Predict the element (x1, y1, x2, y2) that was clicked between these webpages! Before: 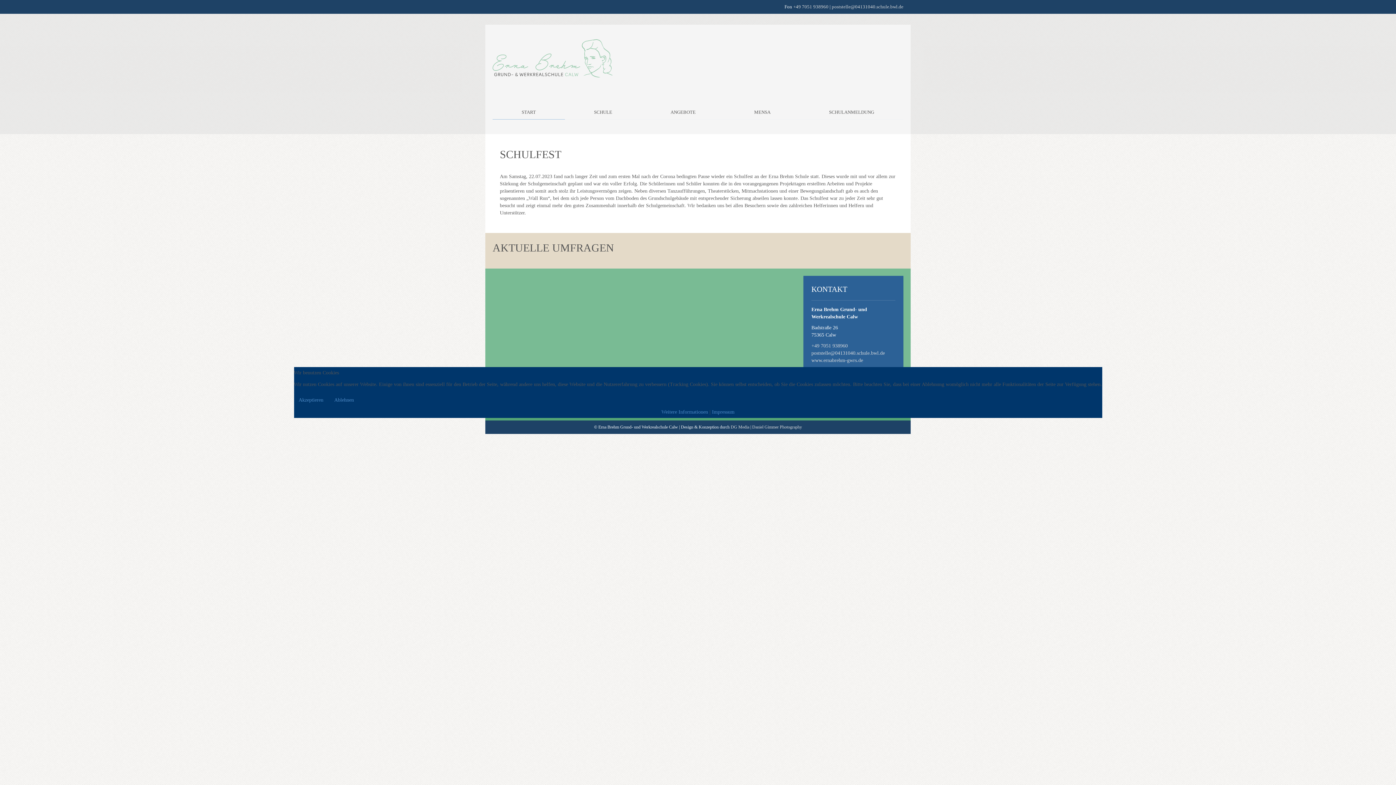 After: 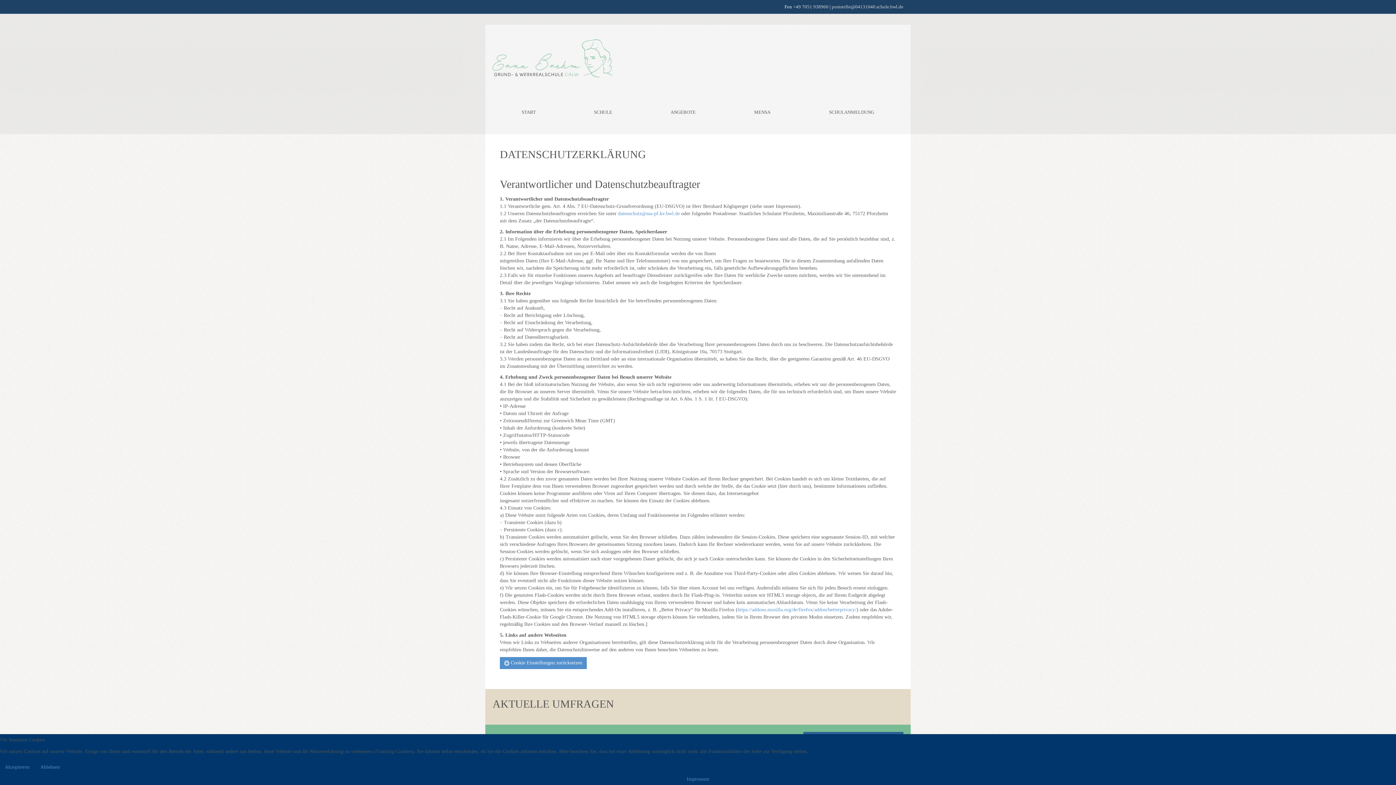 Action: bbox: (661, 409, 708, 414) label: Weitere Informationen